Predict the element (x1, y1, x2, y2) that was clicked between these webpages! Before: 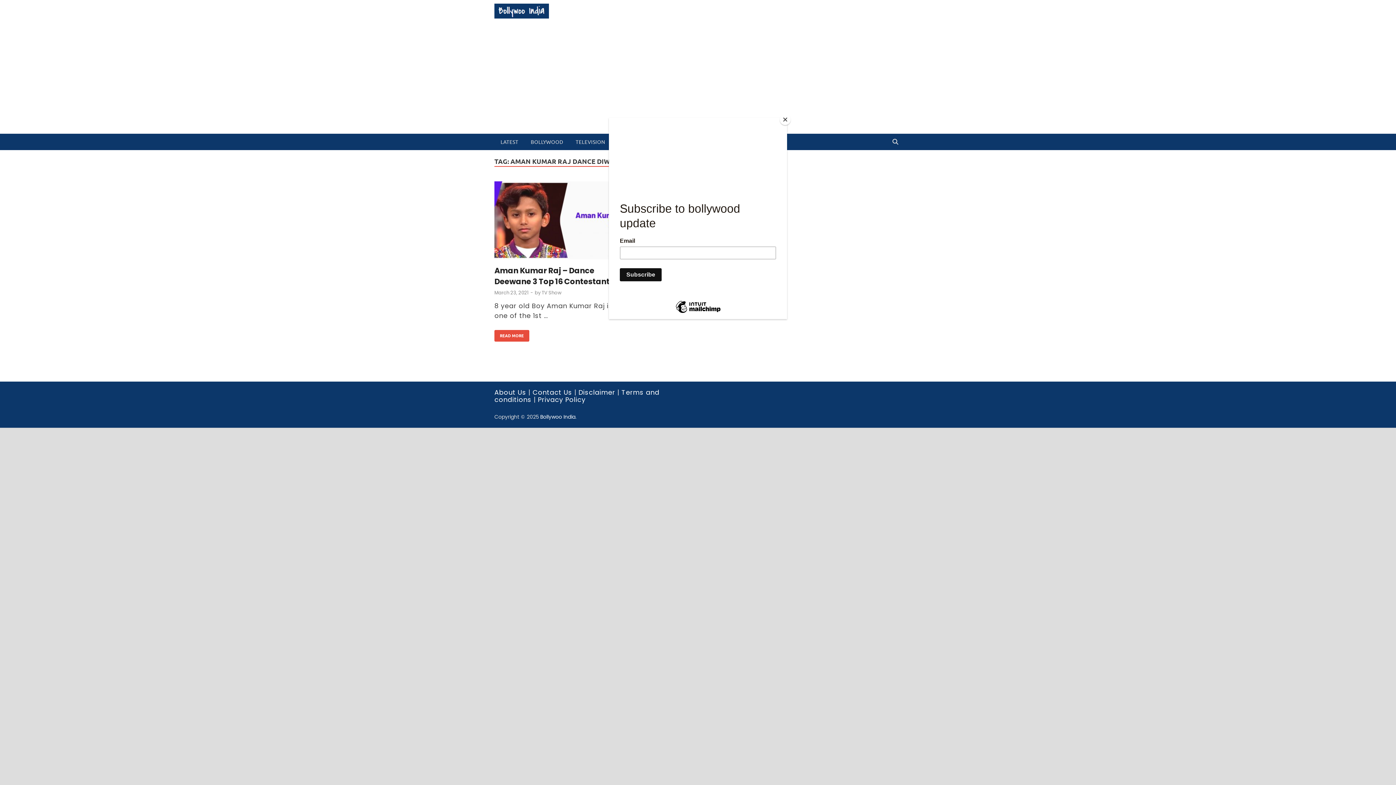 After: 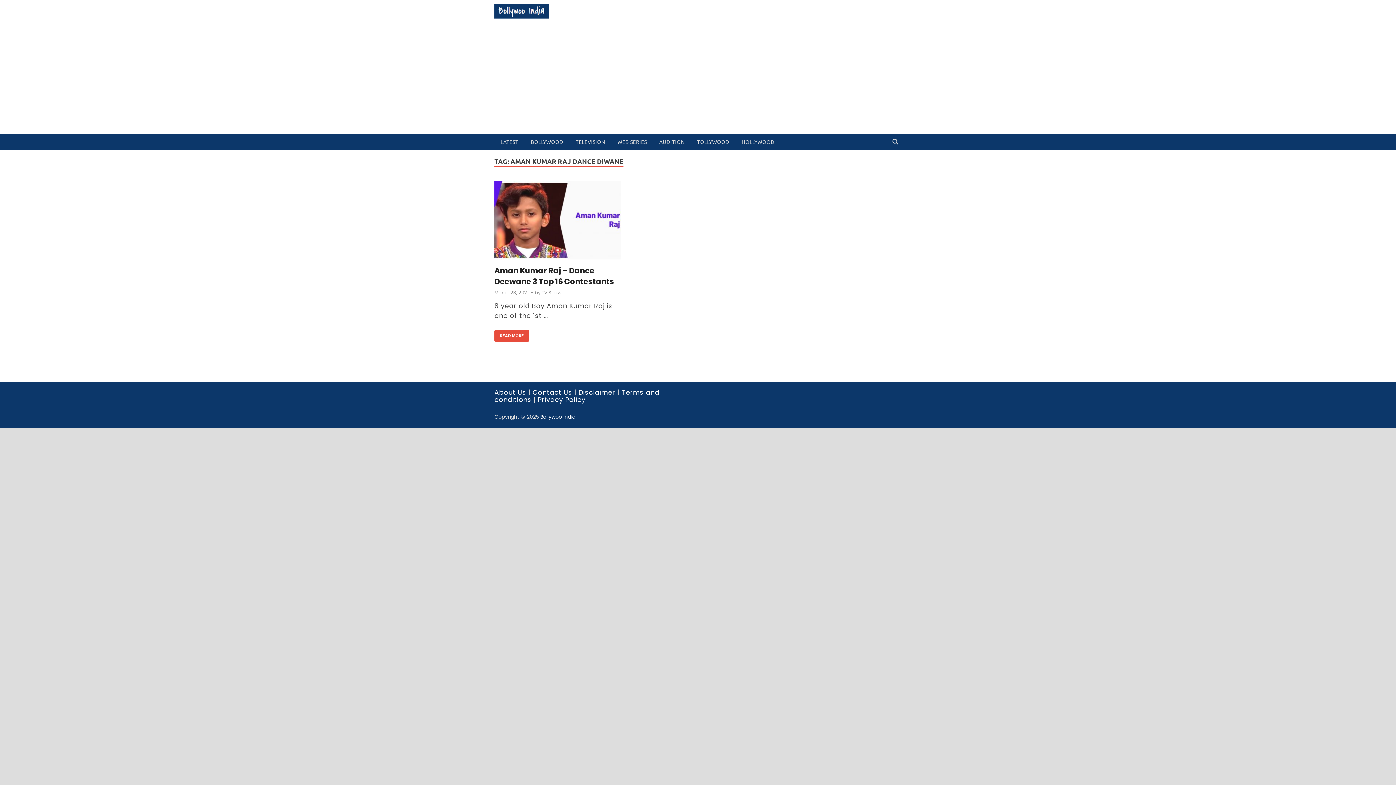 Action: bbox: (780, 114, 790, 125) label: Close